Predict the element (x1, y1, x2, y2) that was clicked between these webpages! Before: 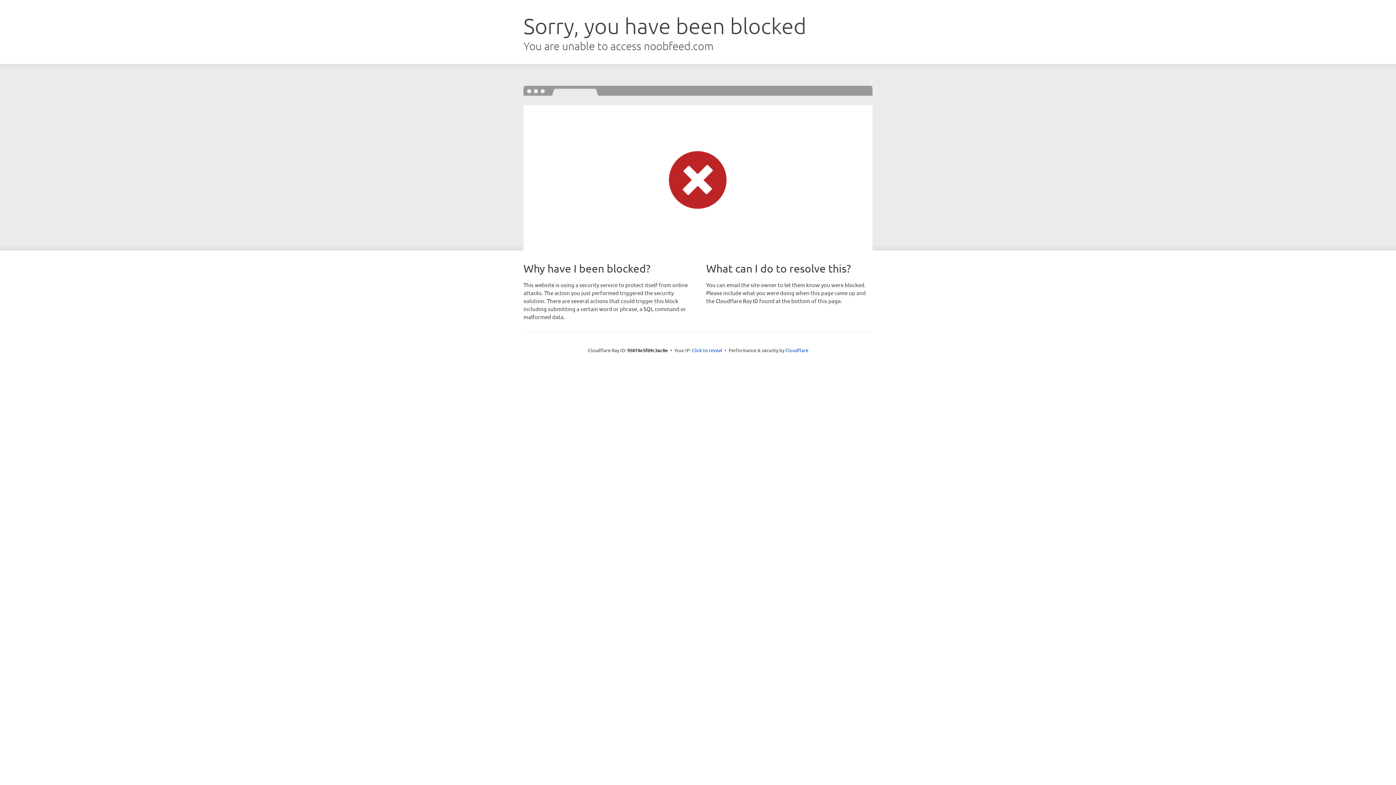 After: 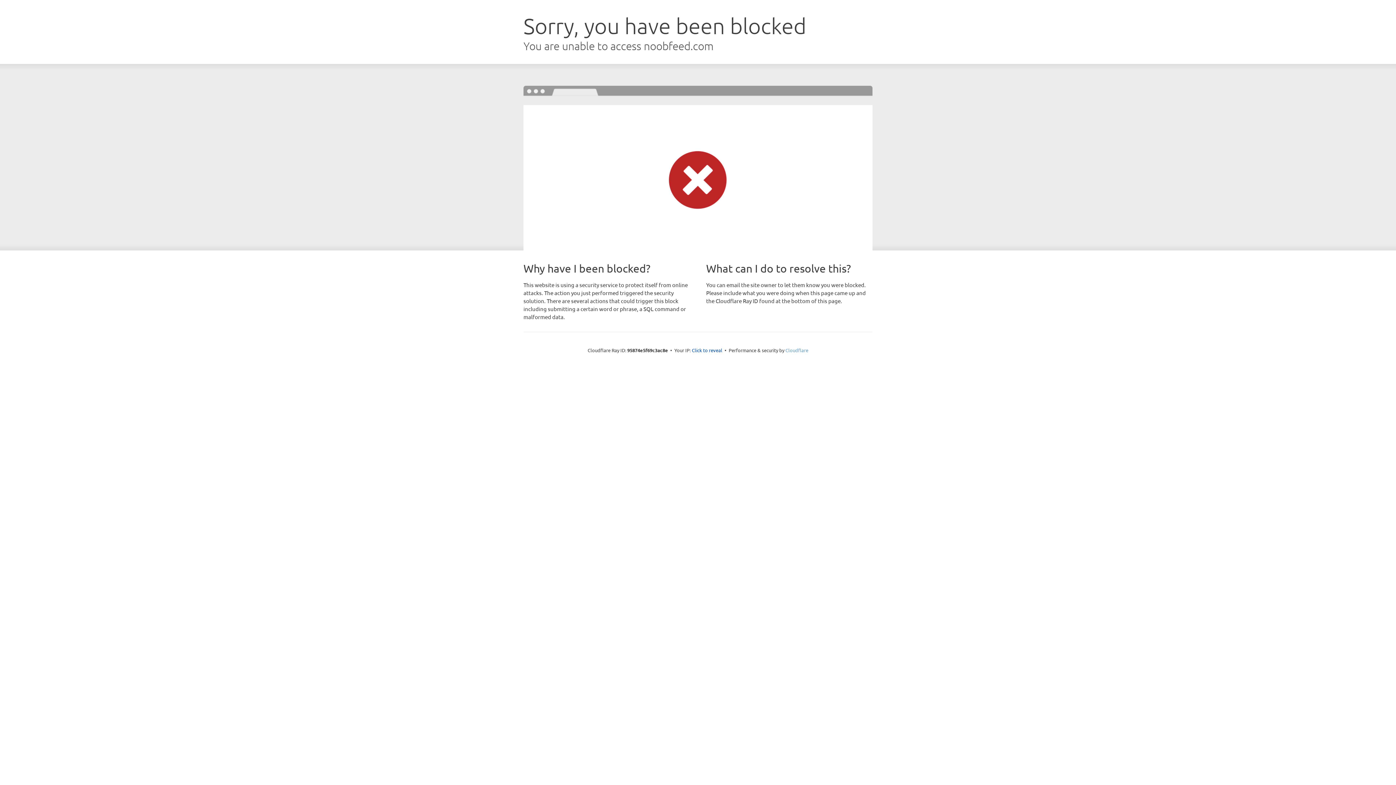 Action: bbox: (785, 347, 808, 353) label: Cloudflare